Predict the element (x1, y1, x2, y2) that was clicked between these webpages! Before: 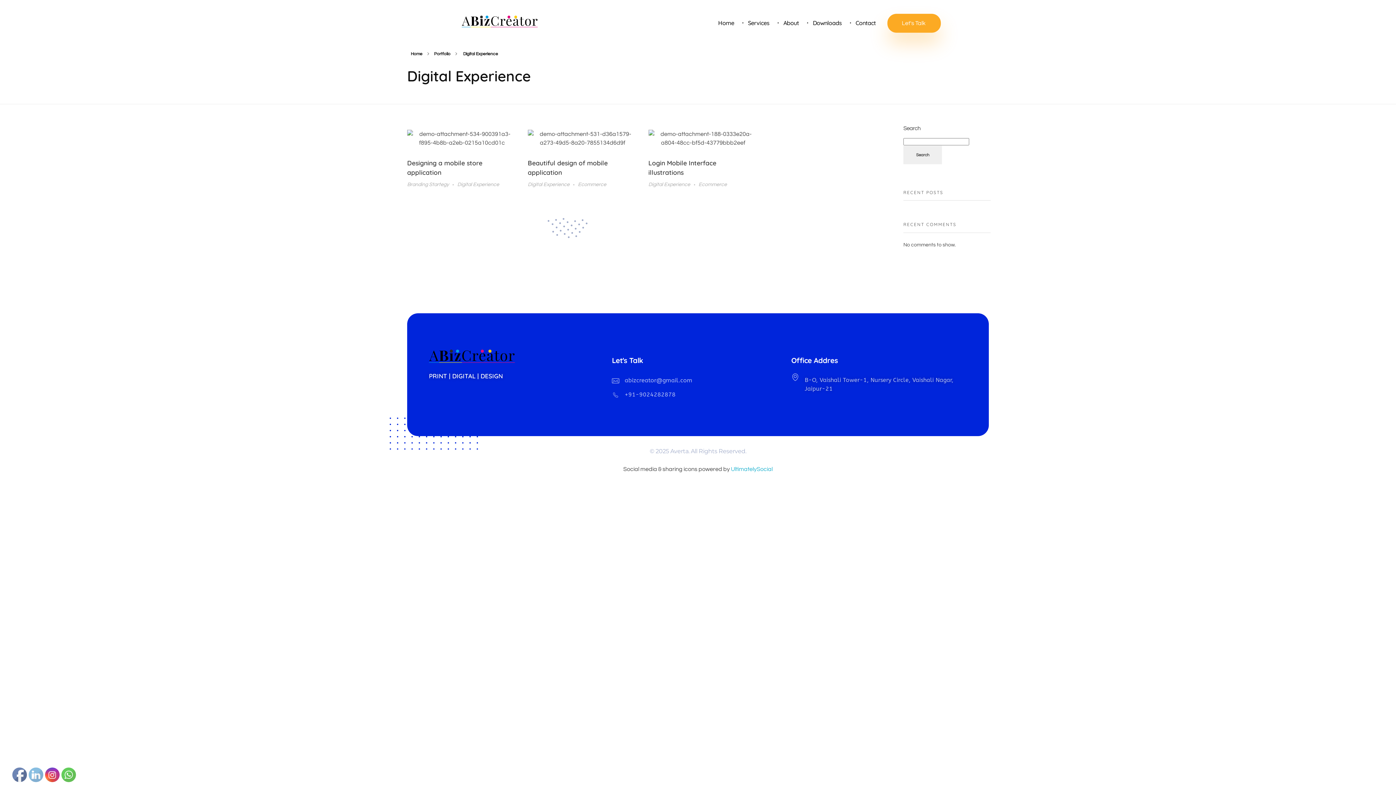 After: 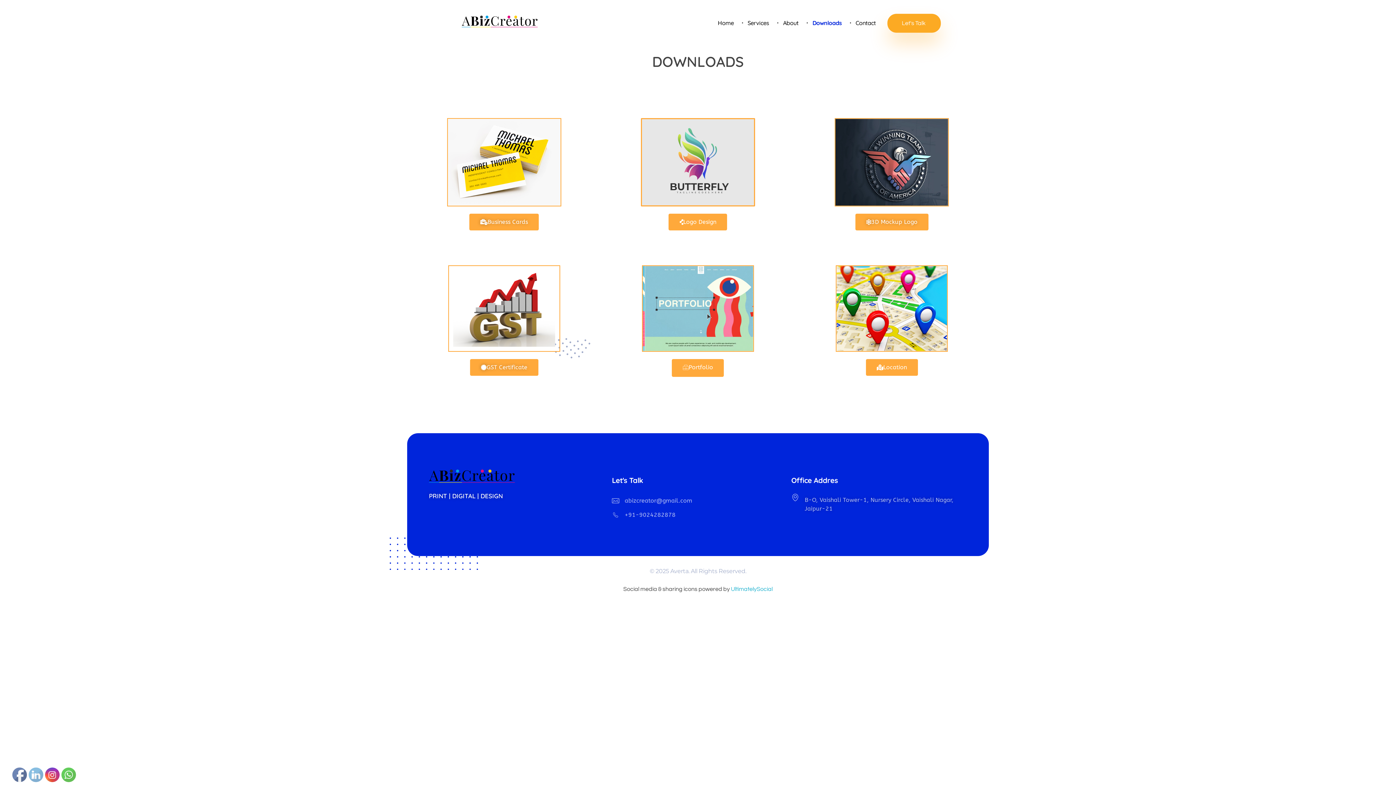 Action: bbox: (812, 18, 855, 27) label: Downloads 